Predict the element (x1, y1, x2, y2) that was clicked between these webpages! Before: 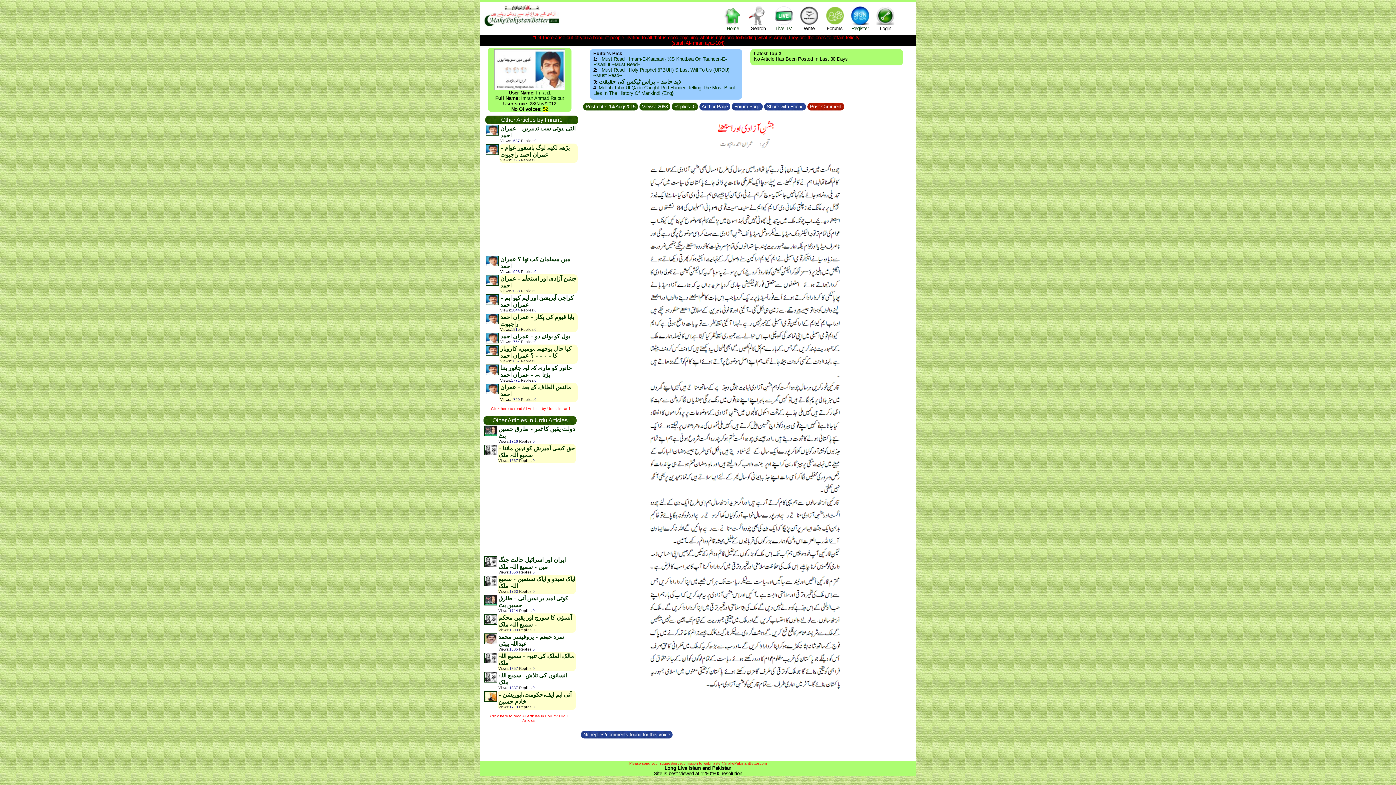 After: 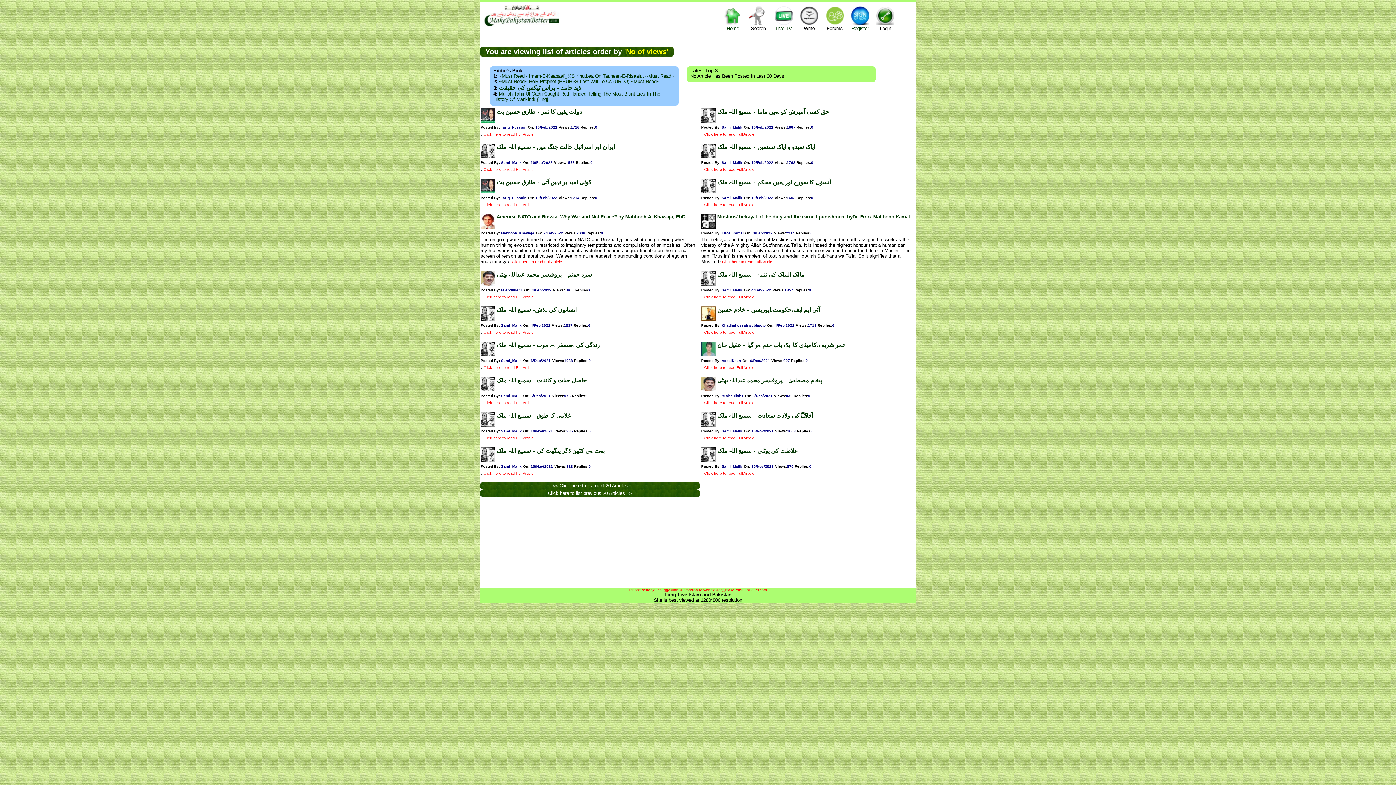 Action: label: Other Articles by Imran1 bbox: (499, 117, 564, 122)